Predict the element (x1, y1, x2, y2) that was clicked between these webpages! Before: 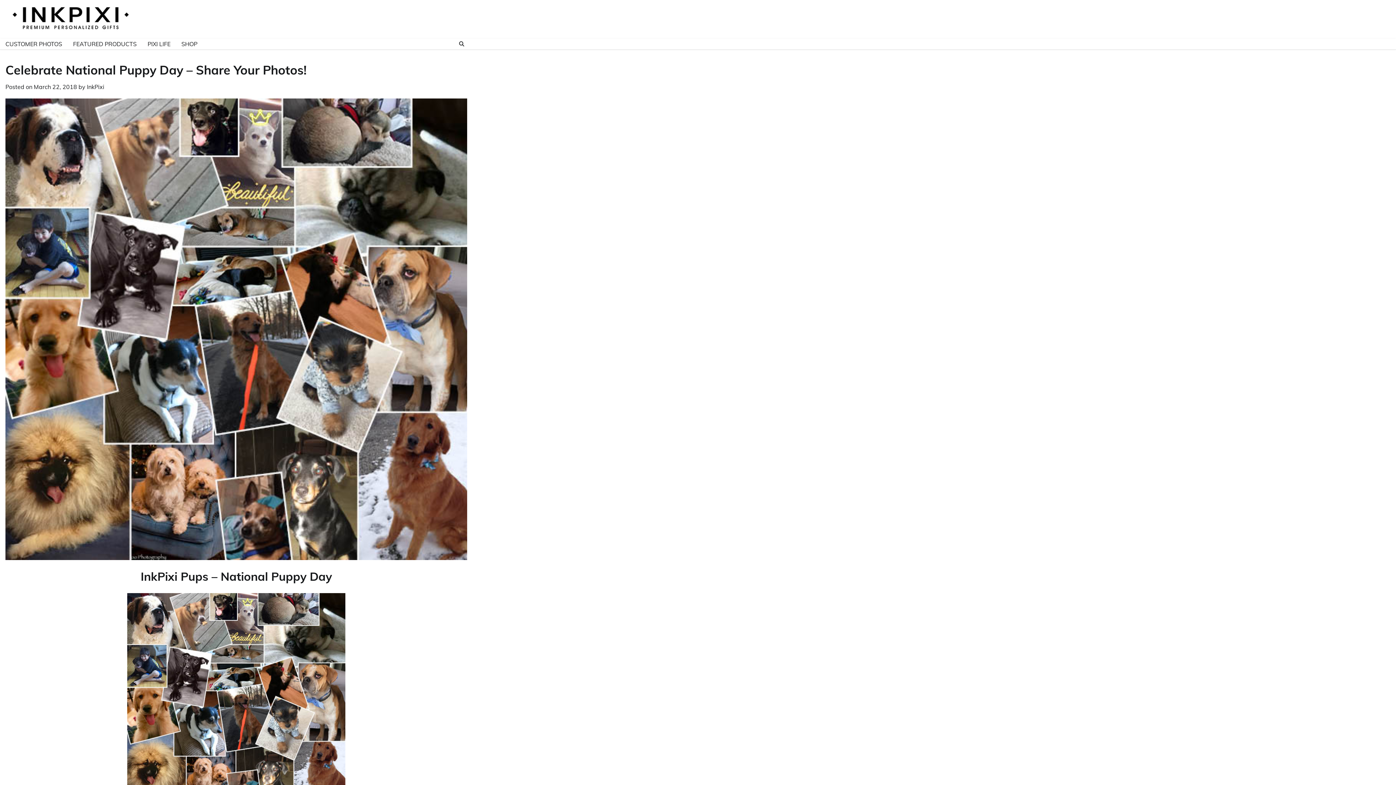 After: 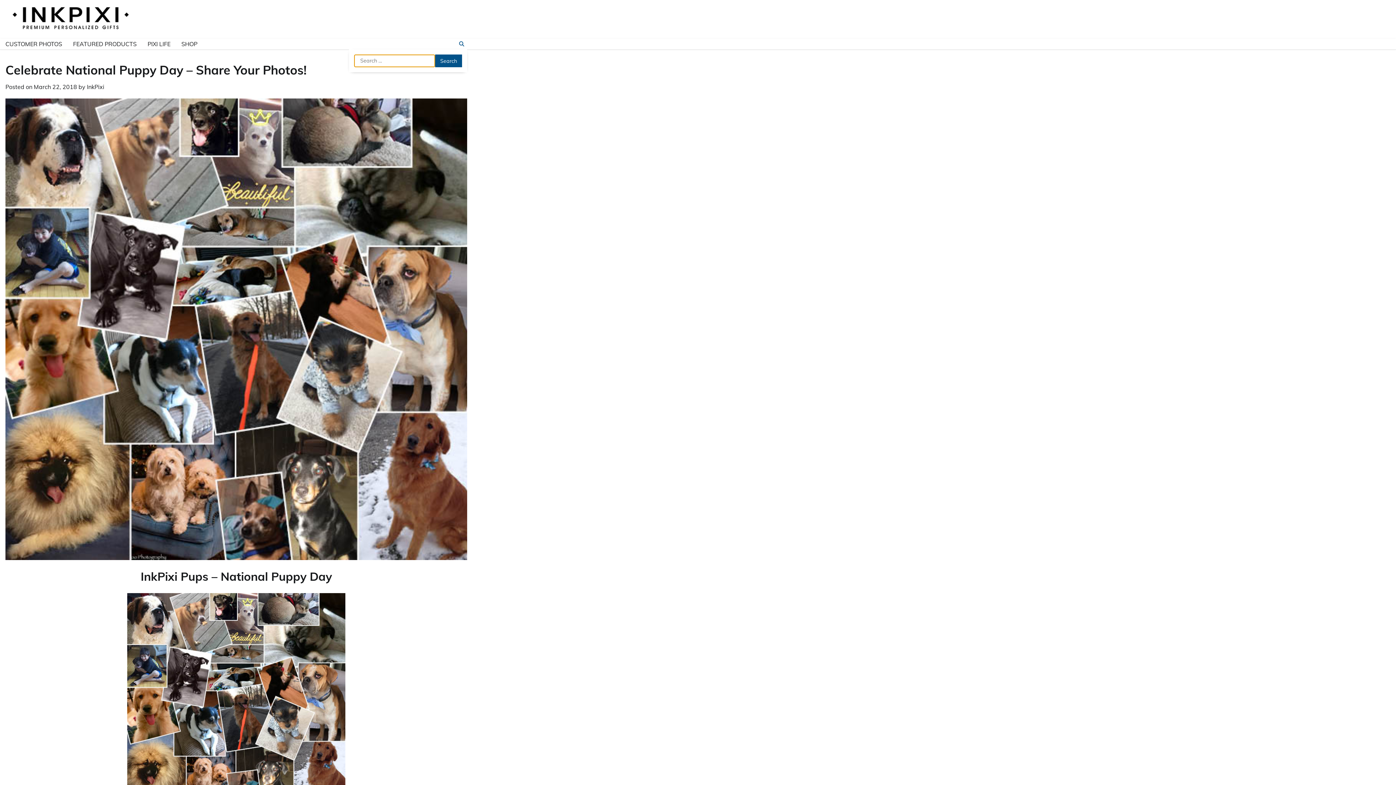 Action: bbox: (456, 38, 467, 49)